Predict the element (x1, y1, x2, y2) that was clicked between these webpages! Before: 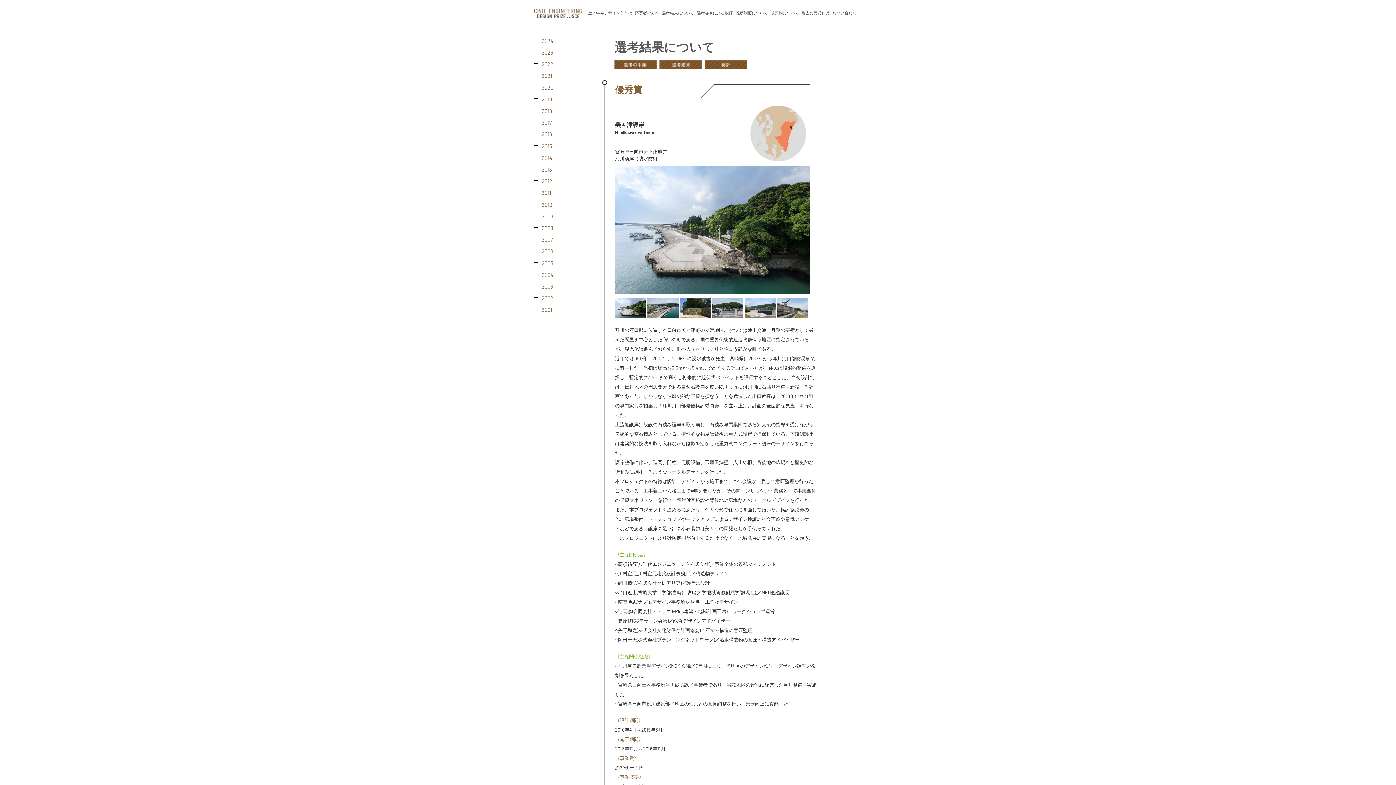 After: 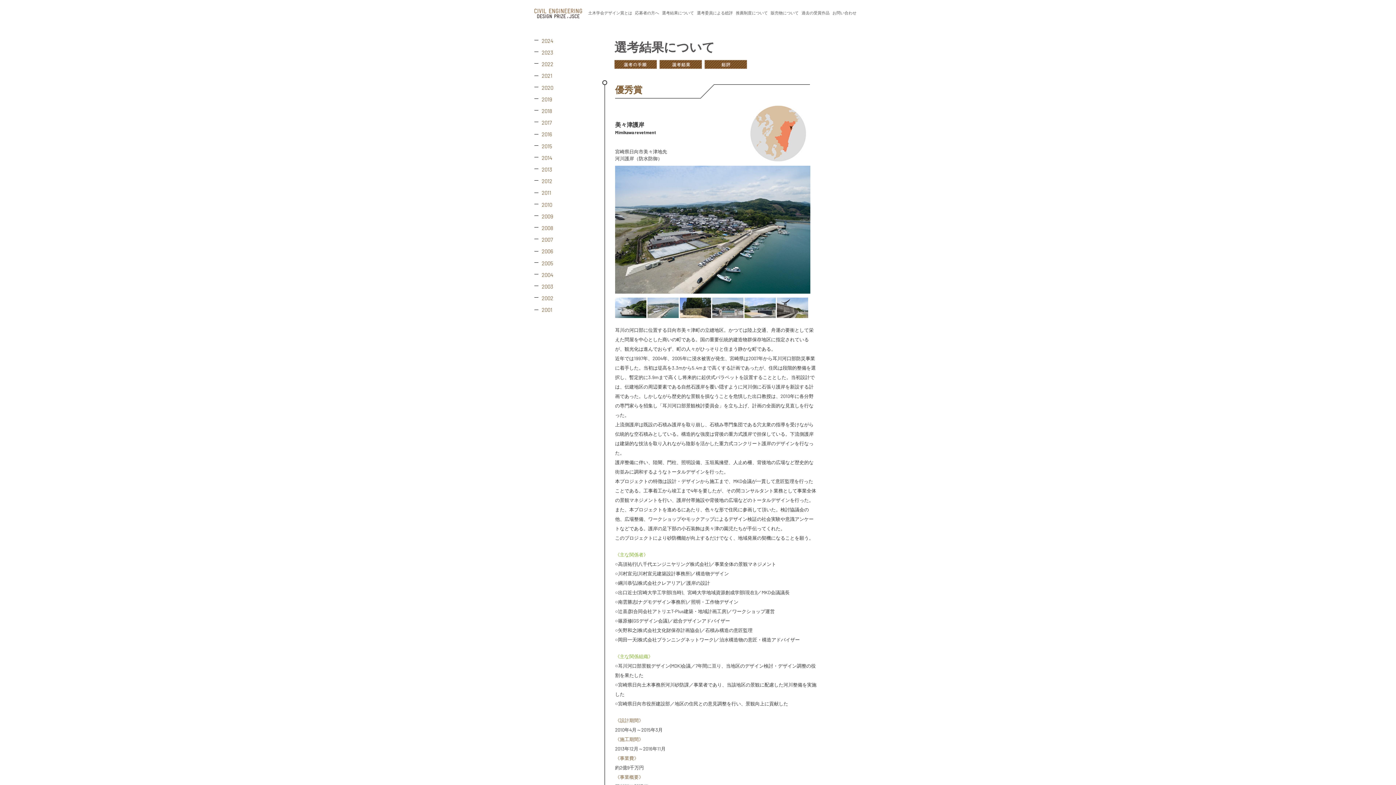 Action: bbox: (647, 299, 678, 305)